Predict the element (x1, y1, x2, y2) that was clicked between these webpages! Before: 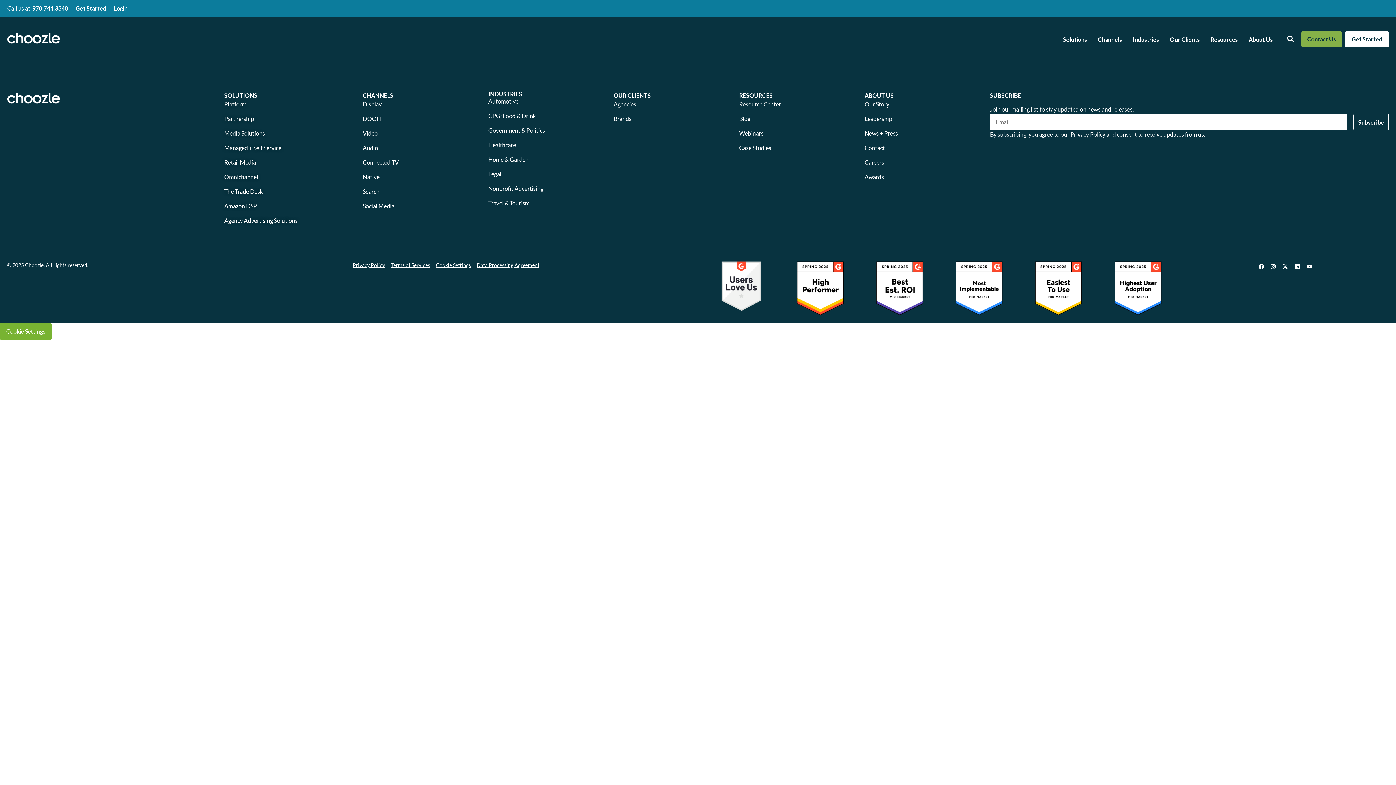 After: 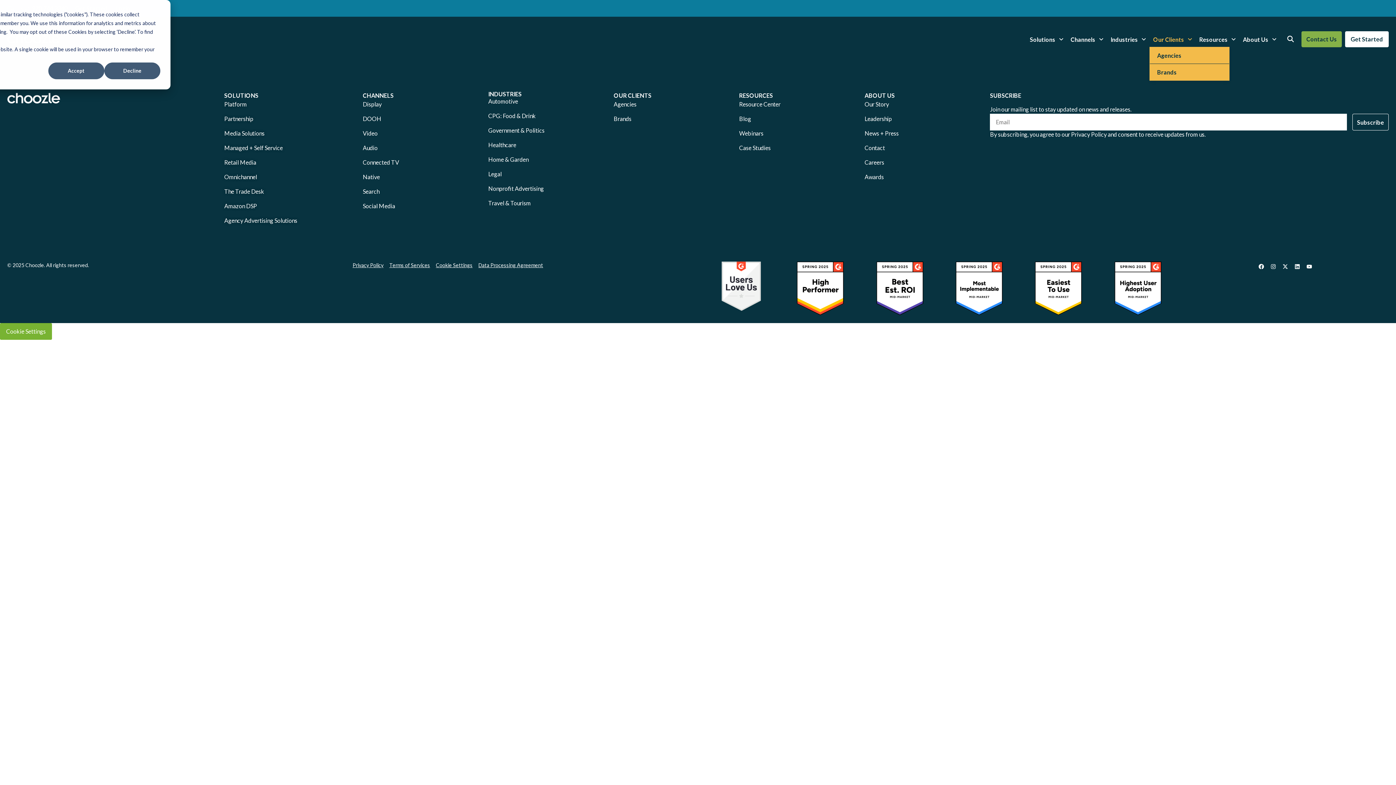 Action: label: Our Clients bbox: (1166, 31, 1207, 46)